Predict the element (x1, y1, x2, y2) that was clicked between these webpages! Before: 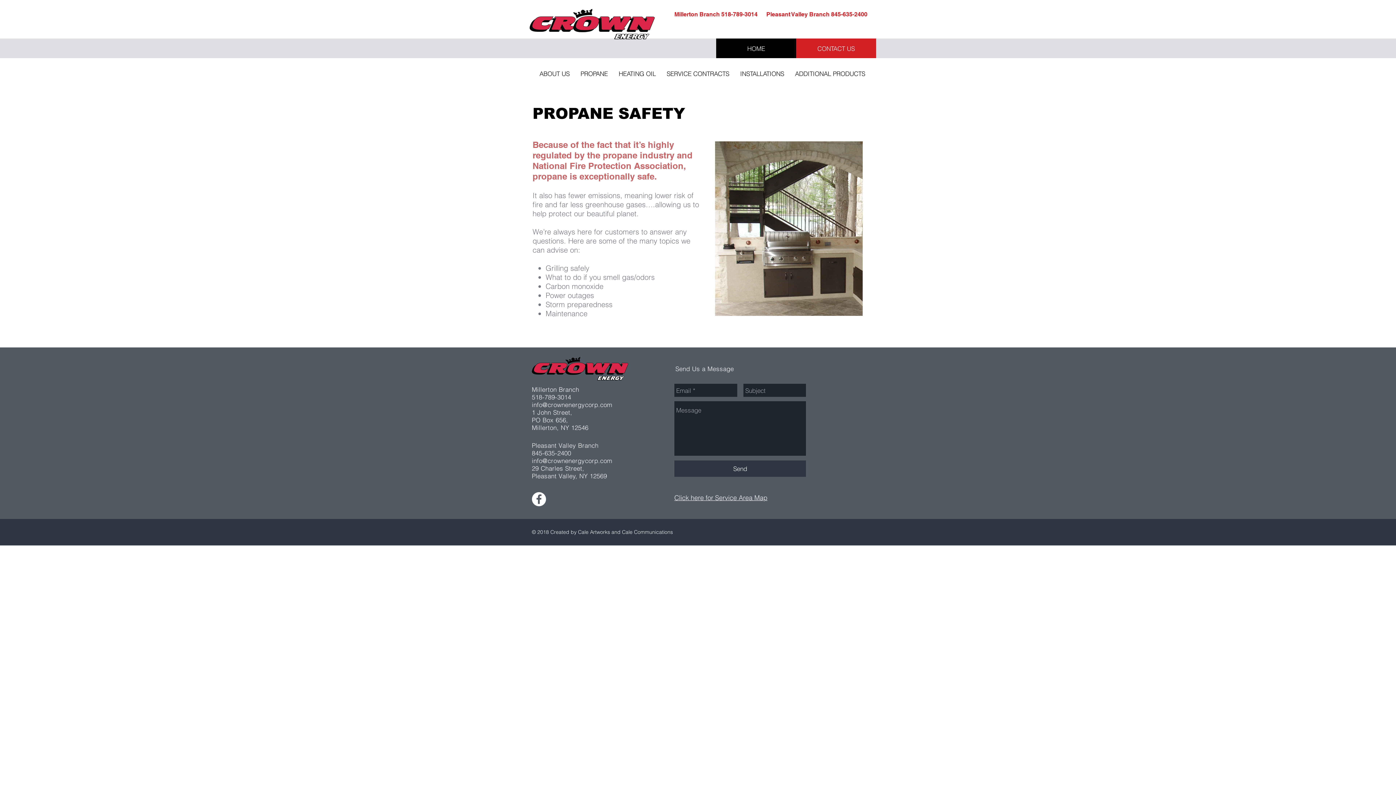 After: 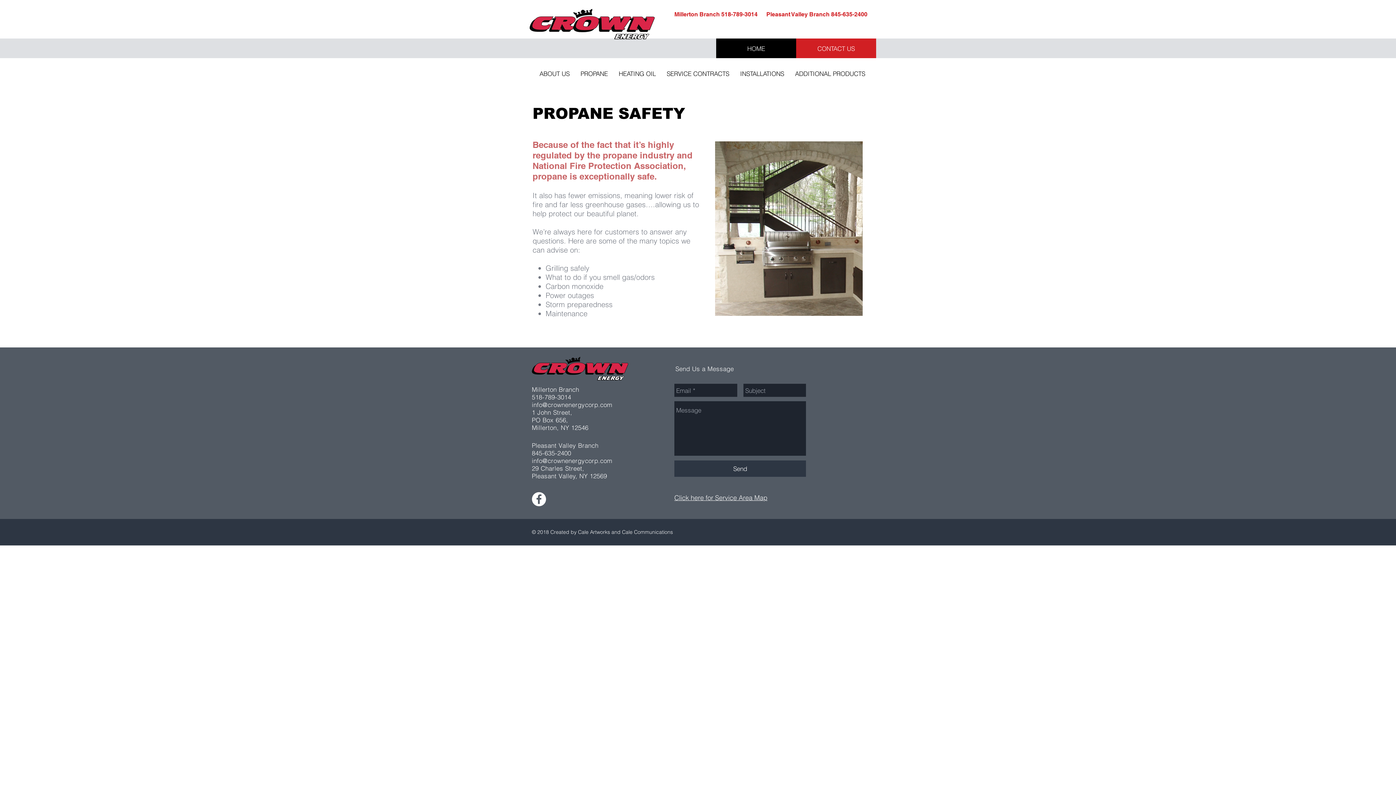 Action: label: ABOUT US bbox: (534, 61, 575, 86)